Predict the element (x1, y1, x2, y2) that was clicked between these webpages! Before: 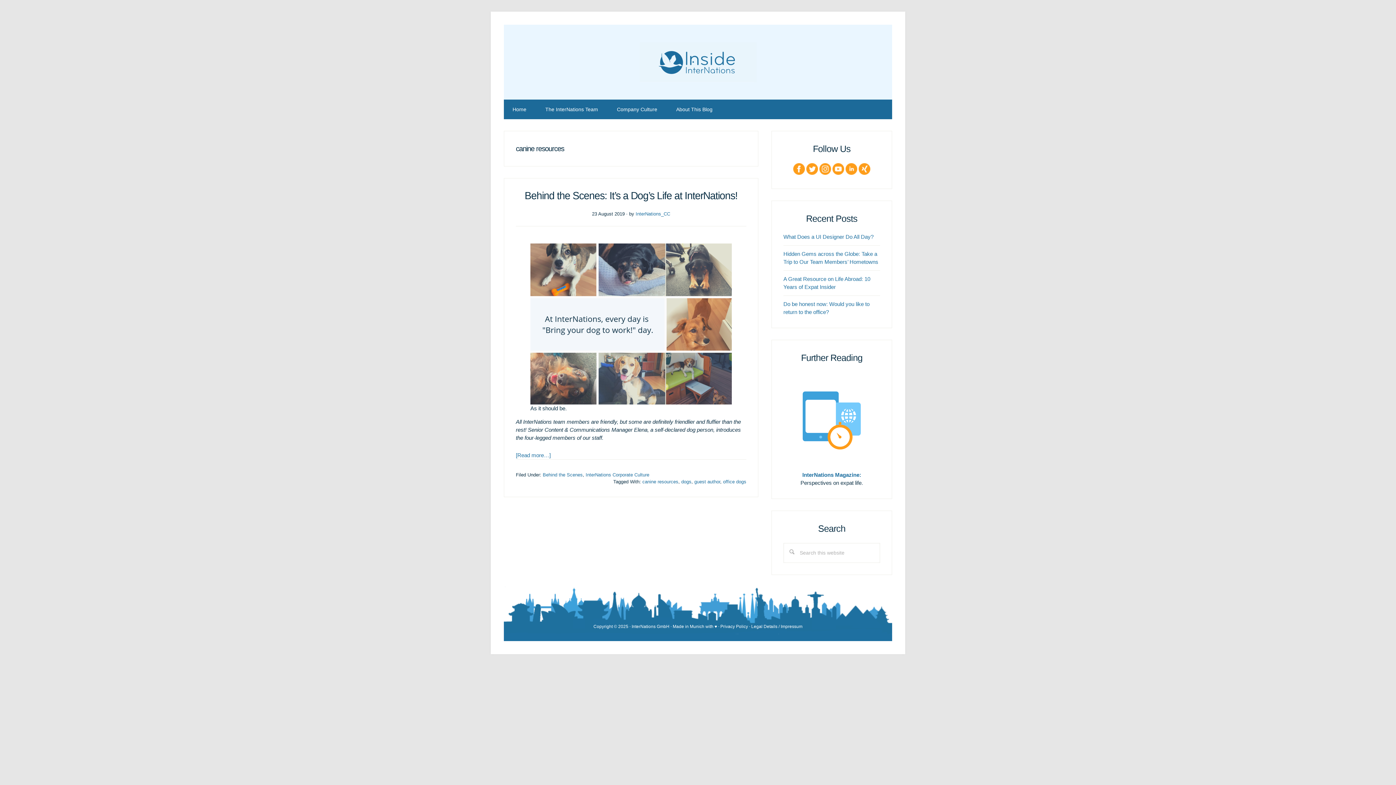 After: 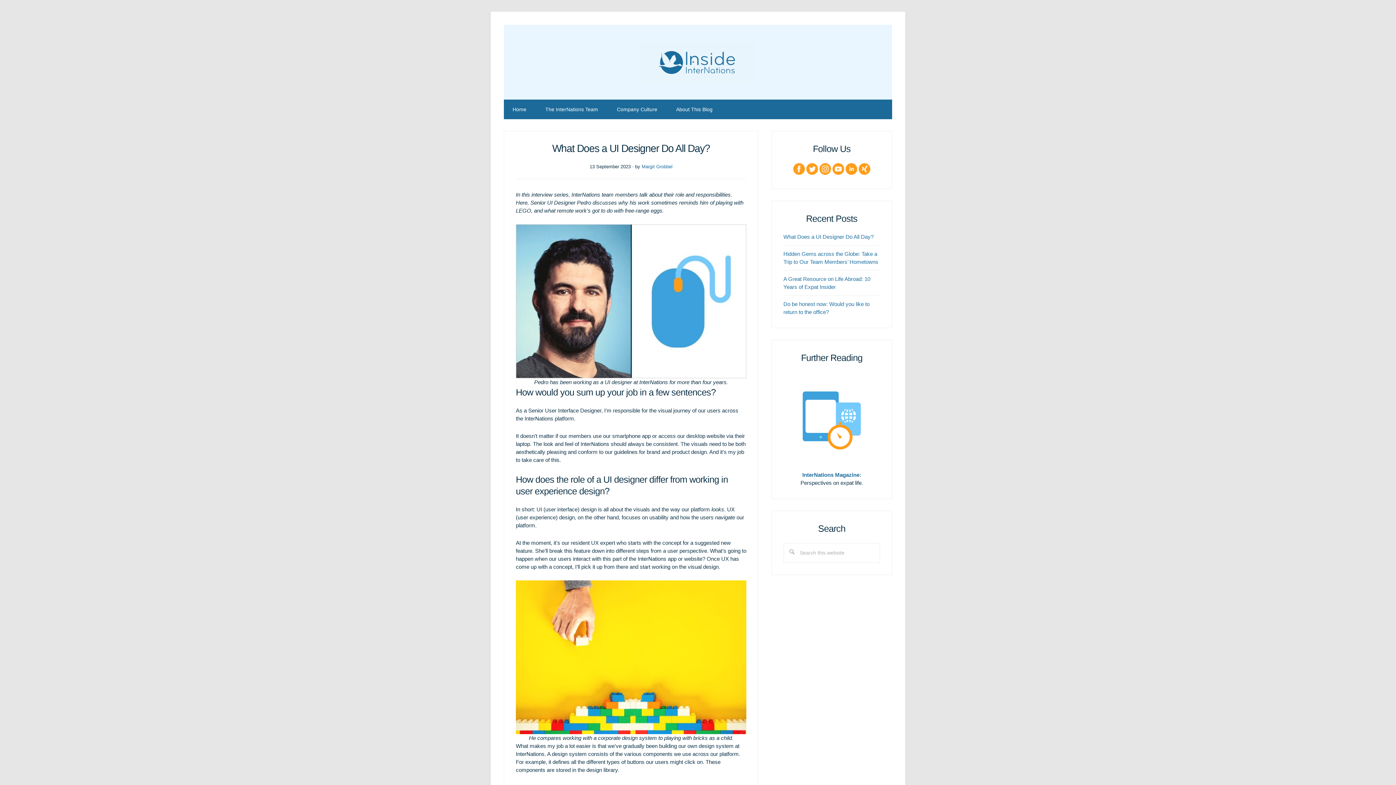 Action: bbox: (783, 233, 873, 240) label: What Does a UI Designer Do All Day?